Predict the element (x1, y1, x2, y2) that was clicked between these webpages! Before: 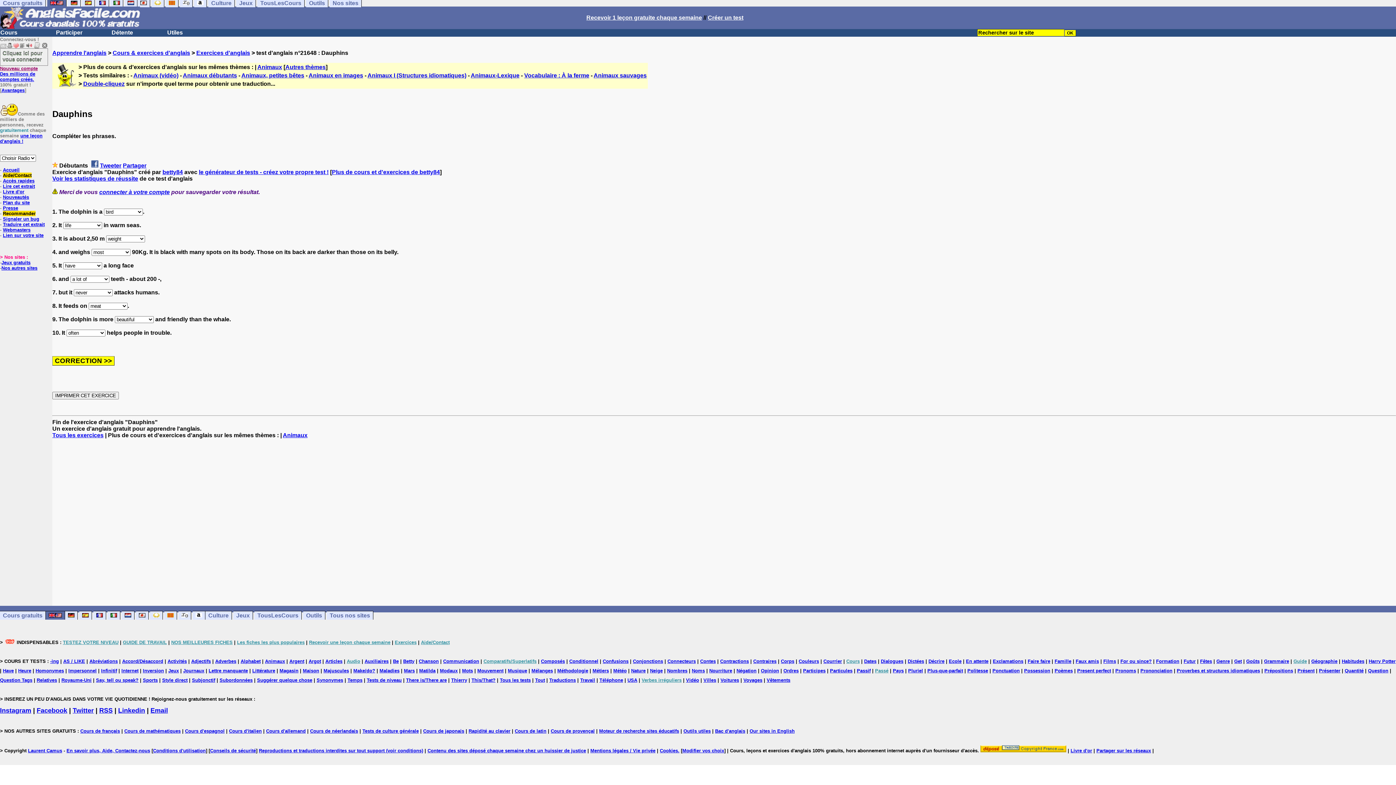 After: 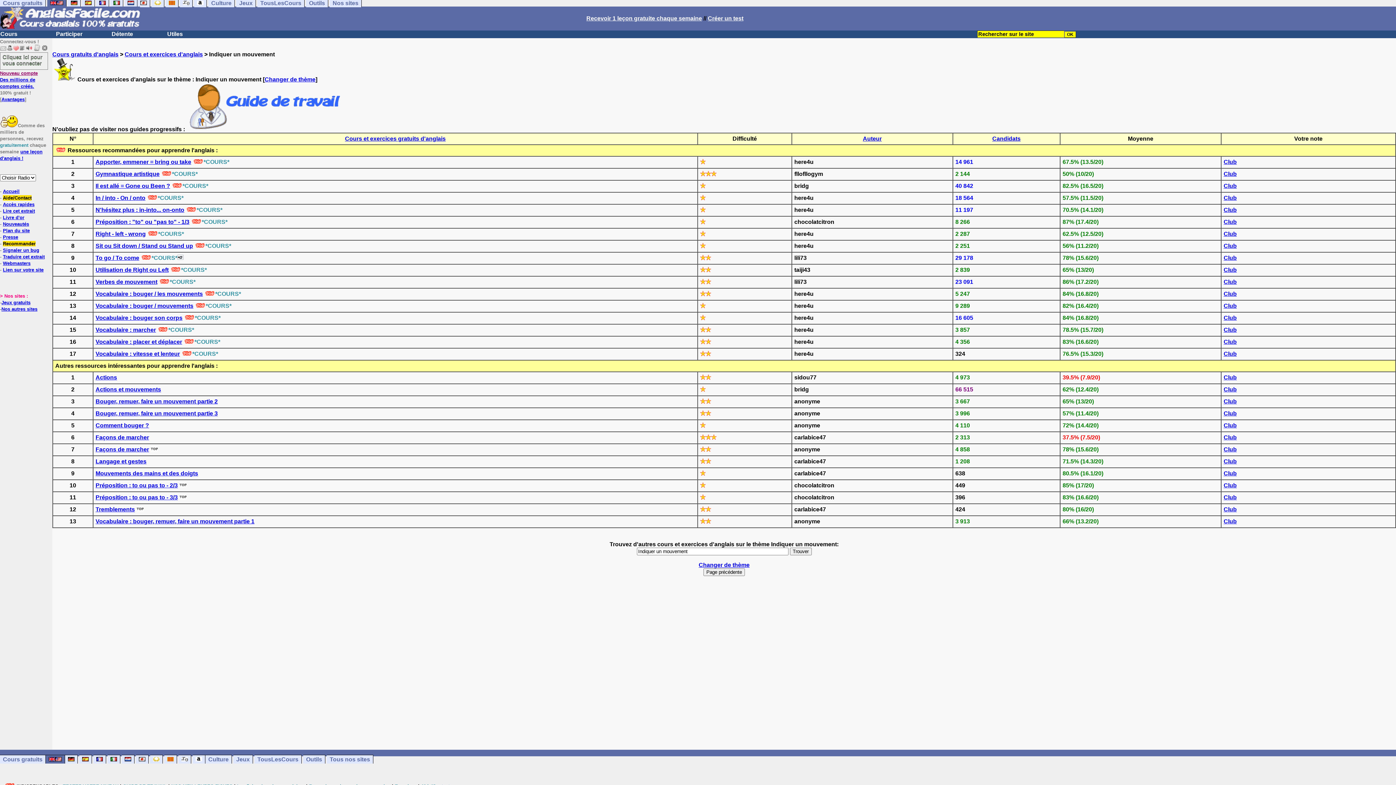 Action: bbox: (477, 668, 503, 673) label: Mouvement